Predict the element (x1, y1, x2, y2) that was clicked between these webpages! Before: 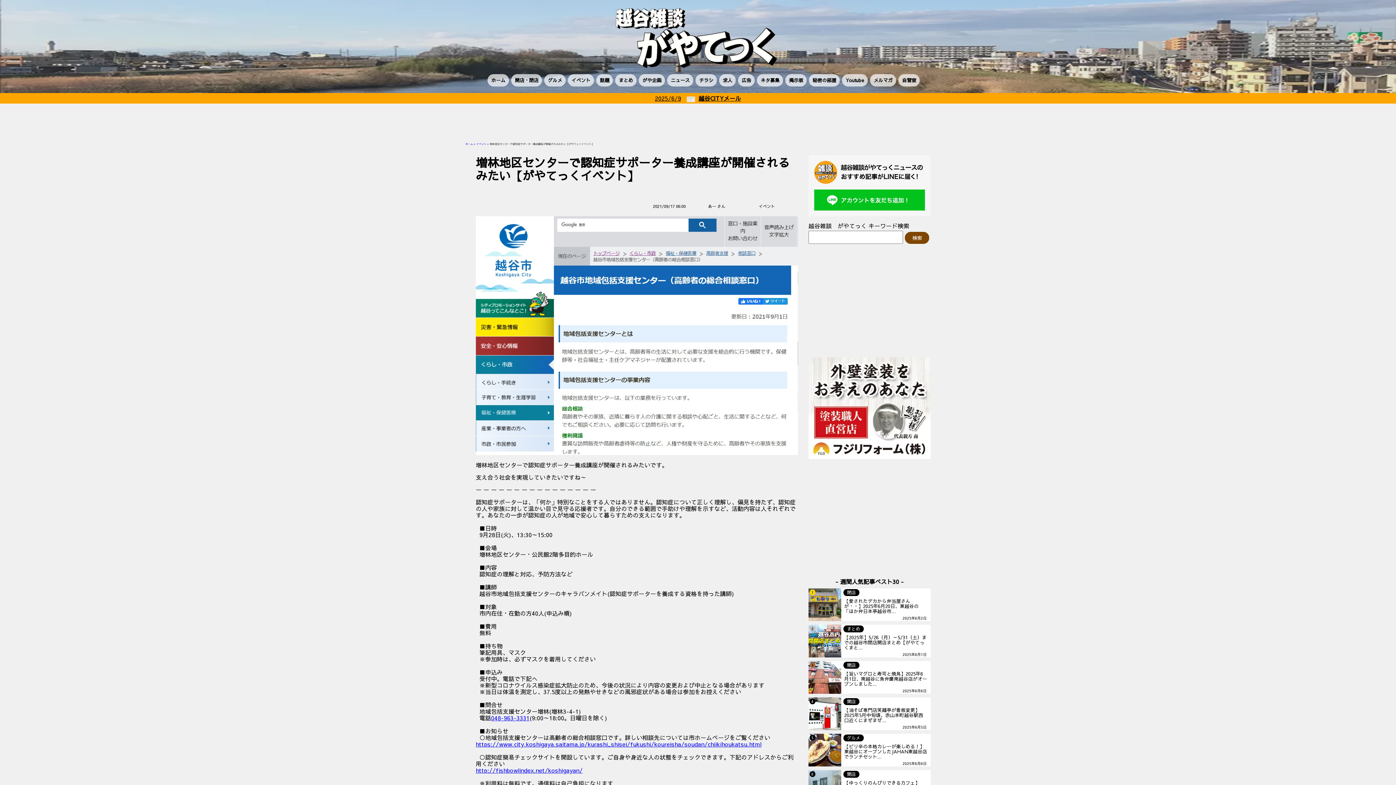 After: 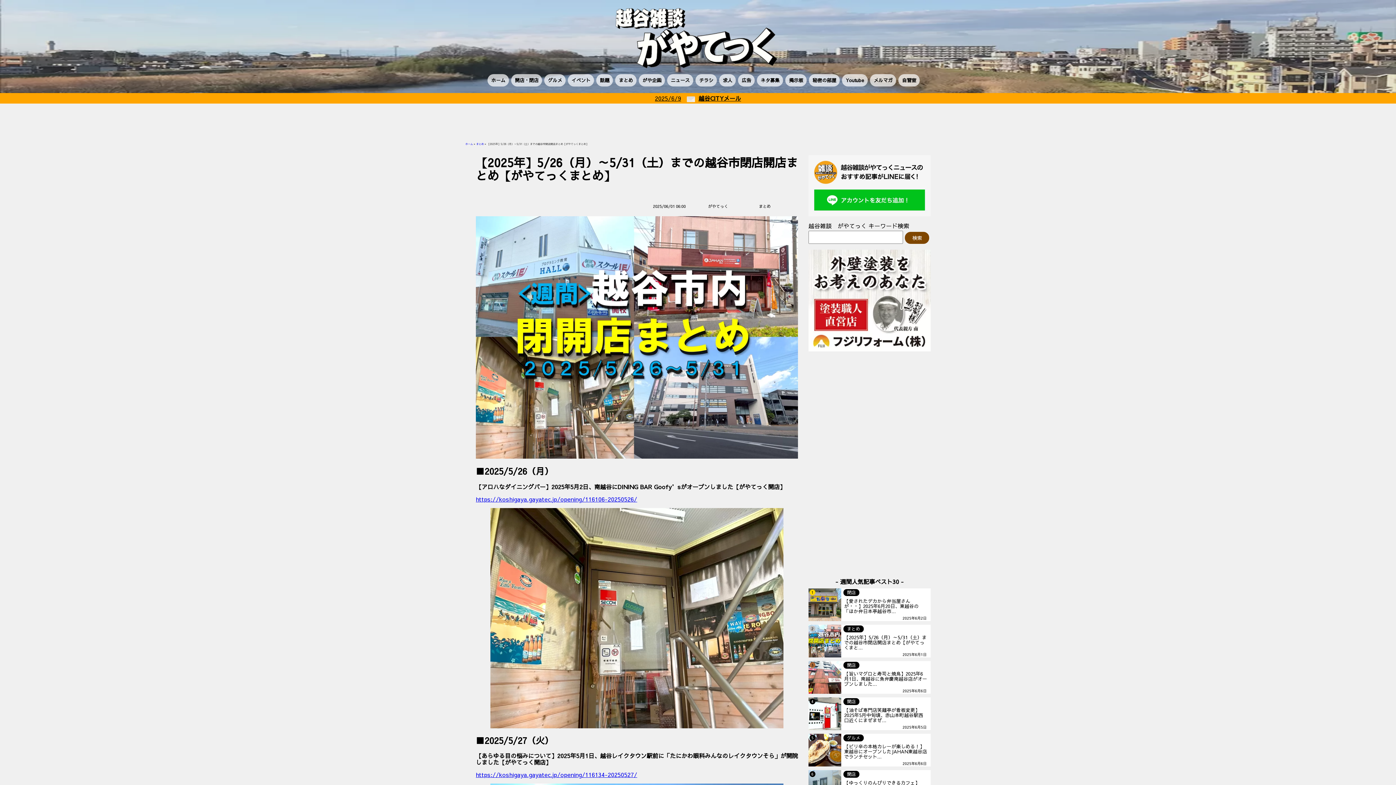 Action: bbox: (808, 625, 930, 657) label: 2
まとめ
【2025年】5/26（月）～5/31（土）までの越谷市閉店開店まとめ【がやてっくまと...
2025年6月1日